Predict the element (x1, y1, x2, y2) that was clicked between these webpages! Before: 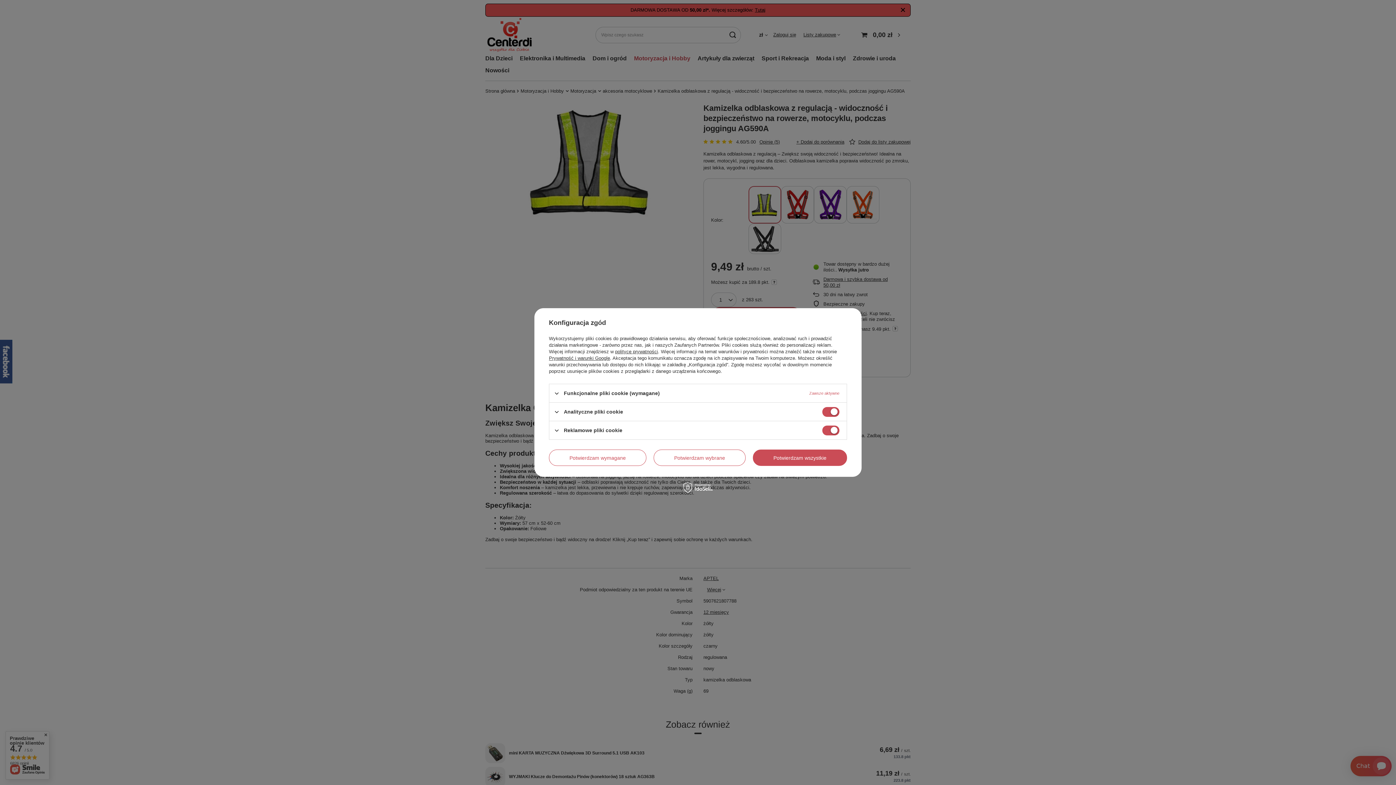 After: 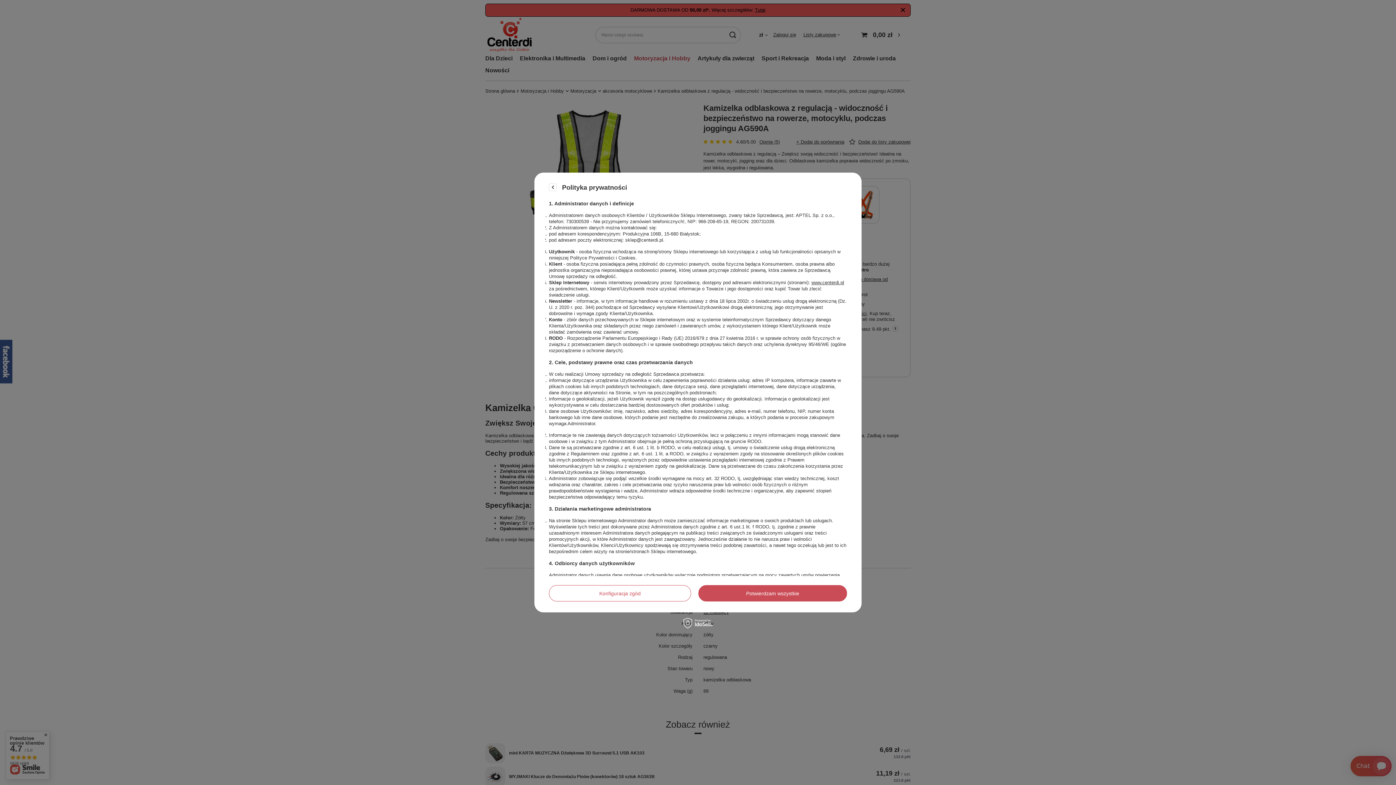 Action: bbox: (615, 349, 658, 354) label: polityce prywatności